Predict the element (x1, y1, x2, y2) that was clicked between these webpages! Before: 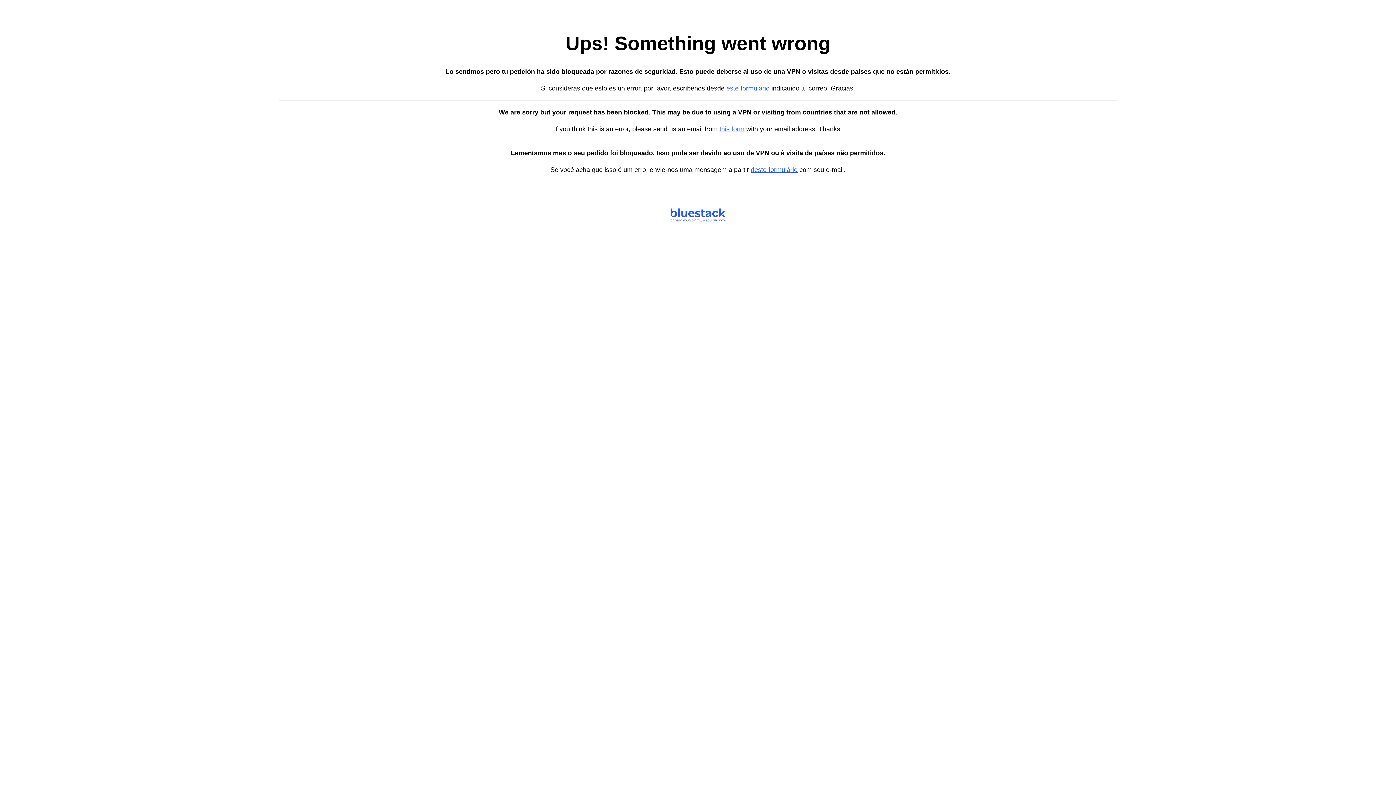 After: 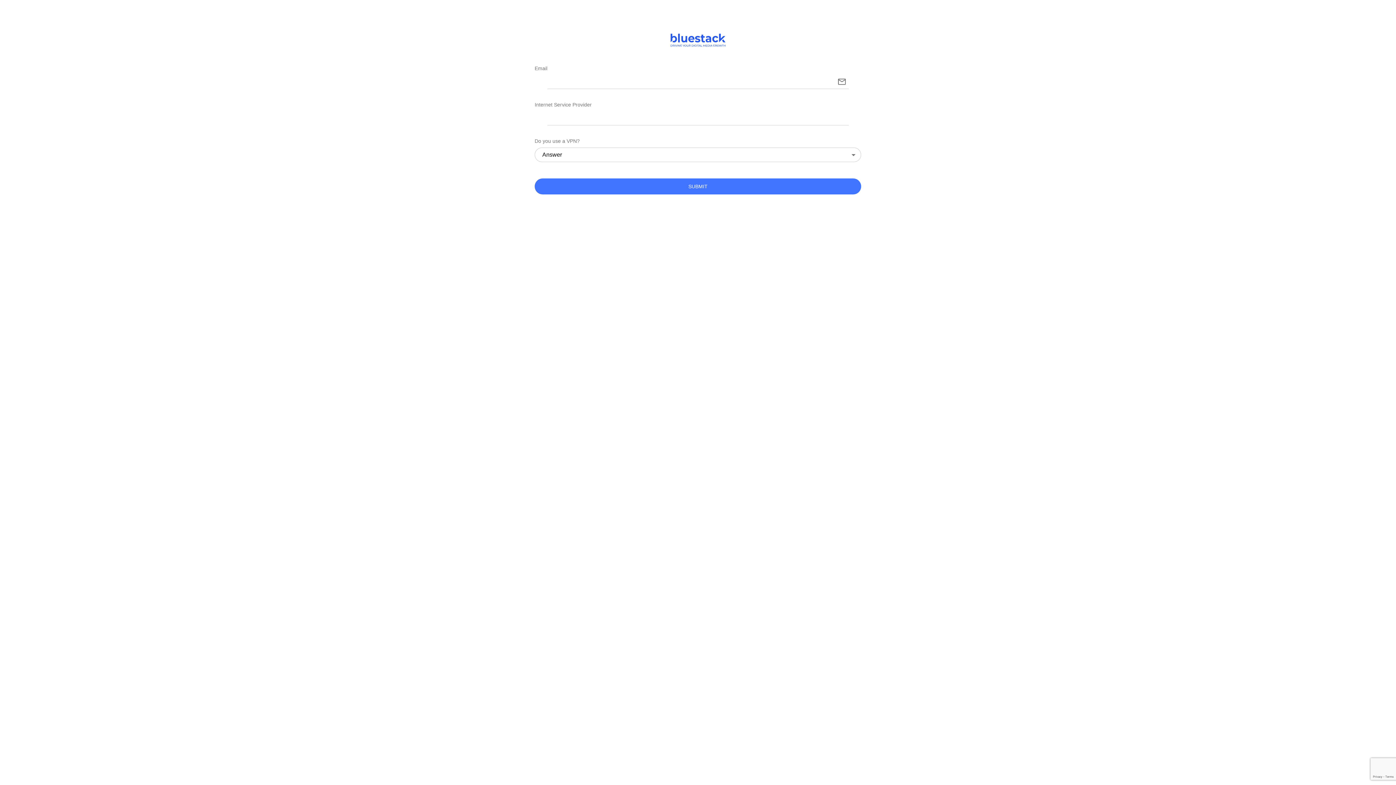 Action: bbox: (719, 125, 744, 132) label: this form